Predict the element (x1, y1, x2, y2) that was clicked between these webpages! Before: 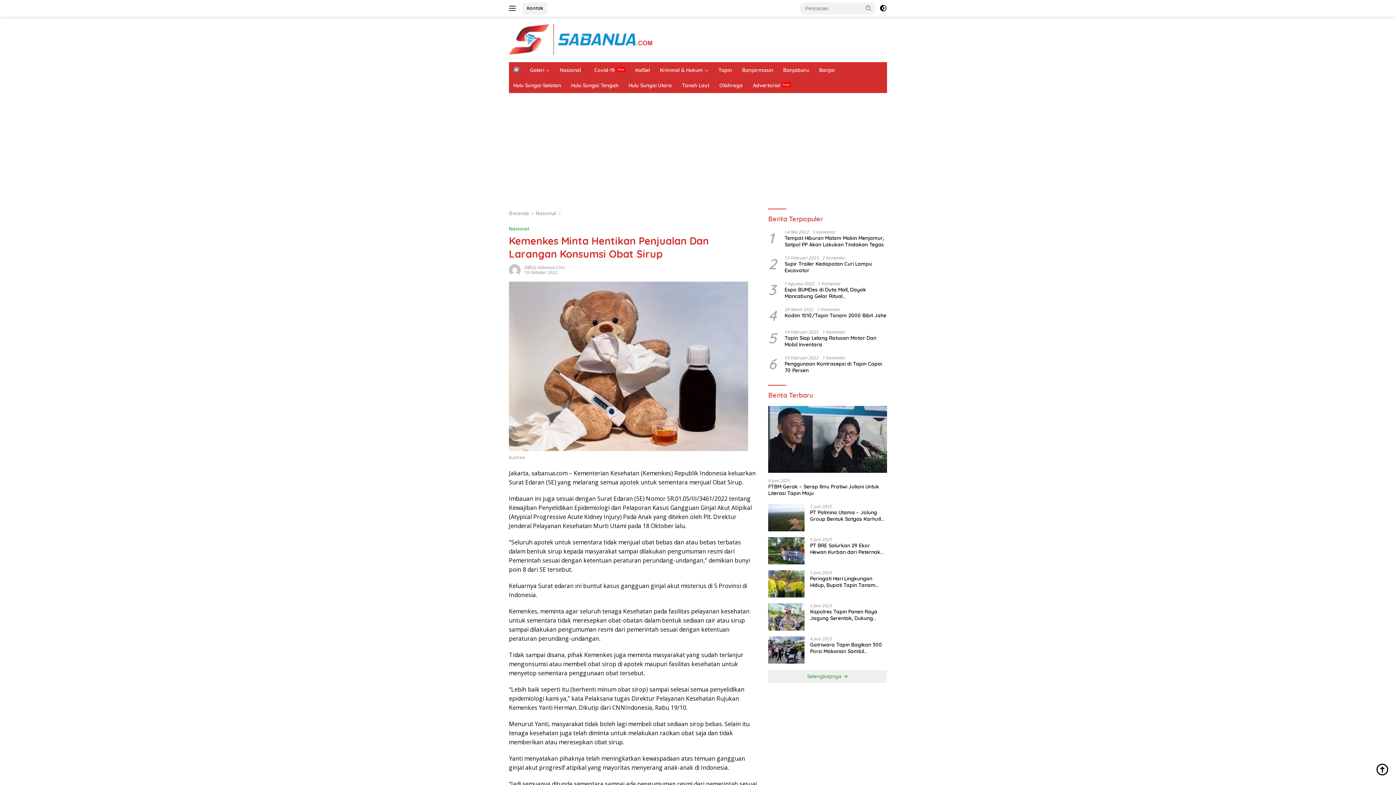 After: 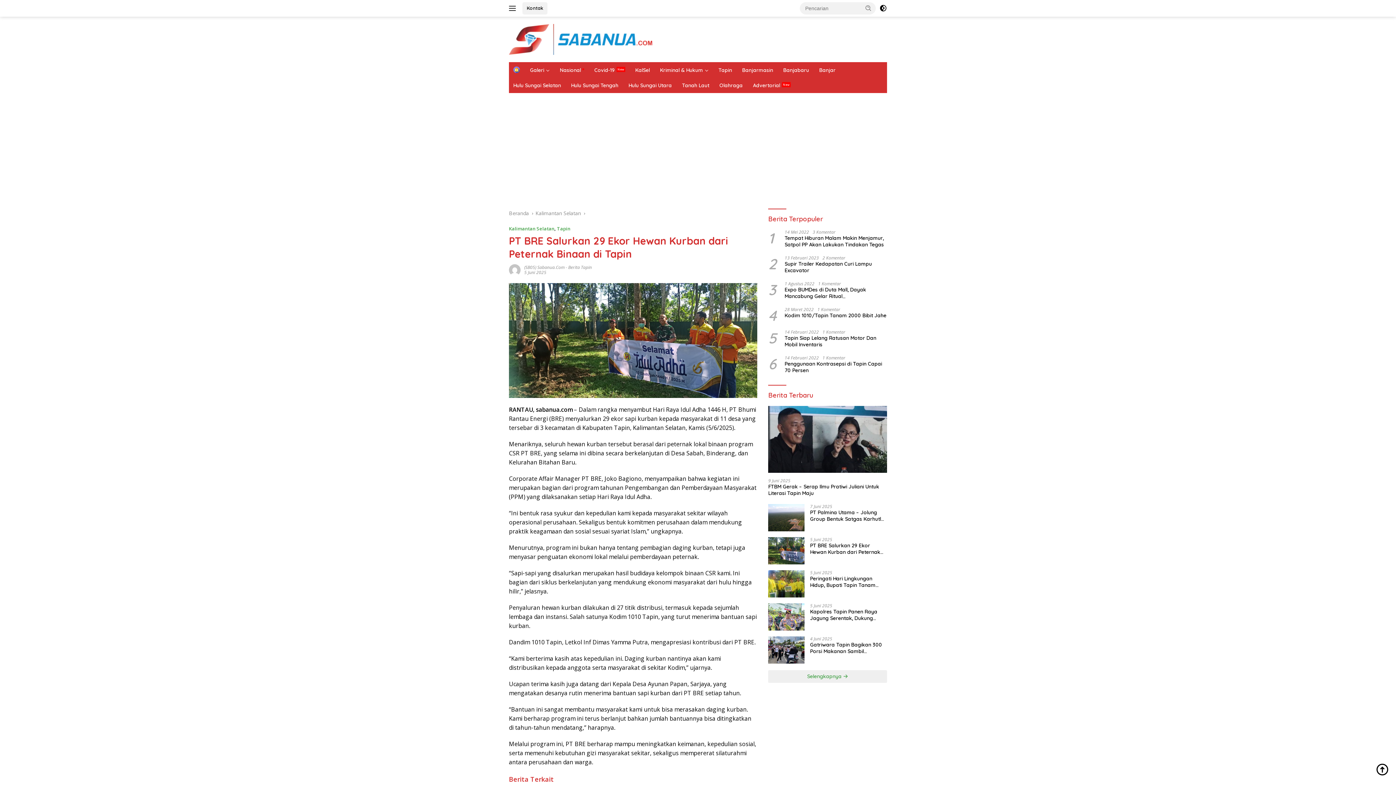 Action: bbox: (768, 537, 804, 564)